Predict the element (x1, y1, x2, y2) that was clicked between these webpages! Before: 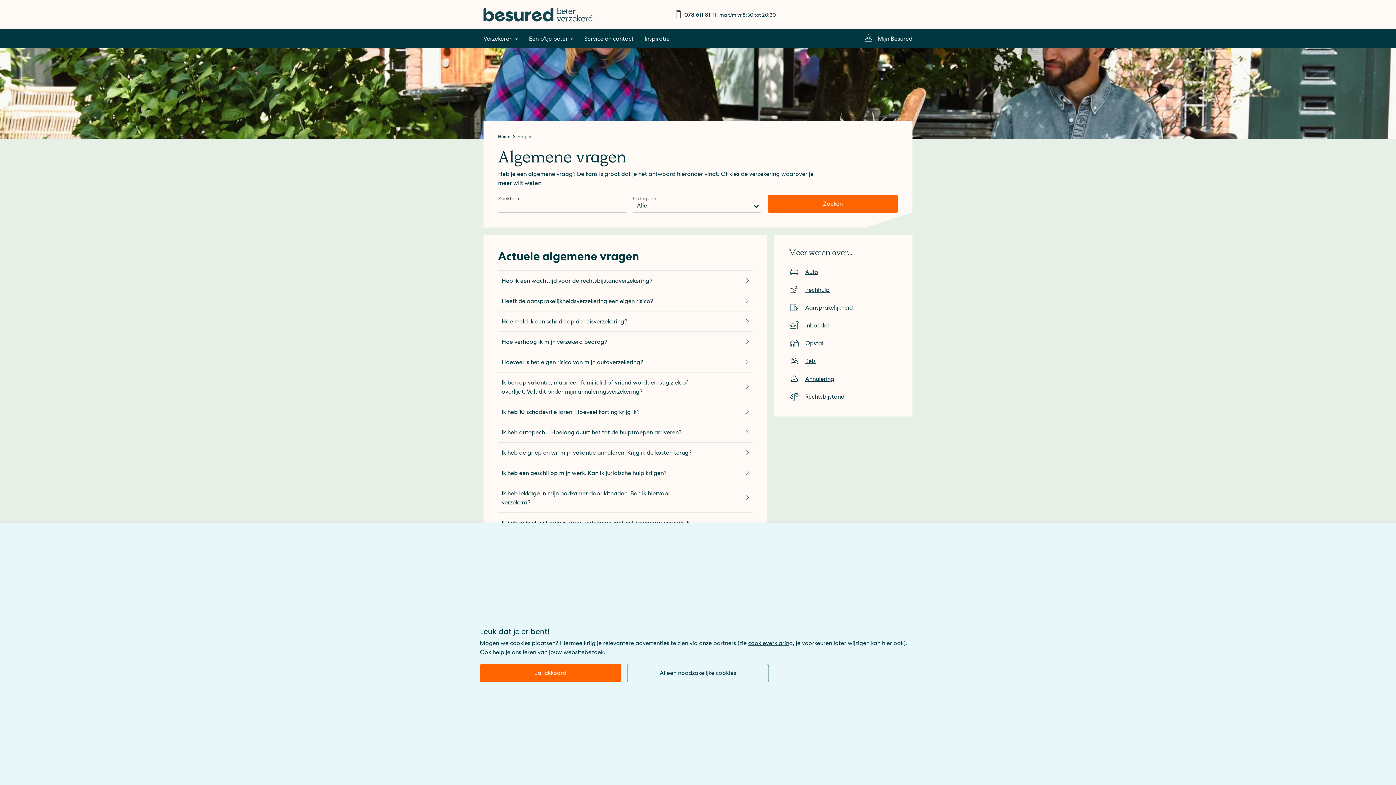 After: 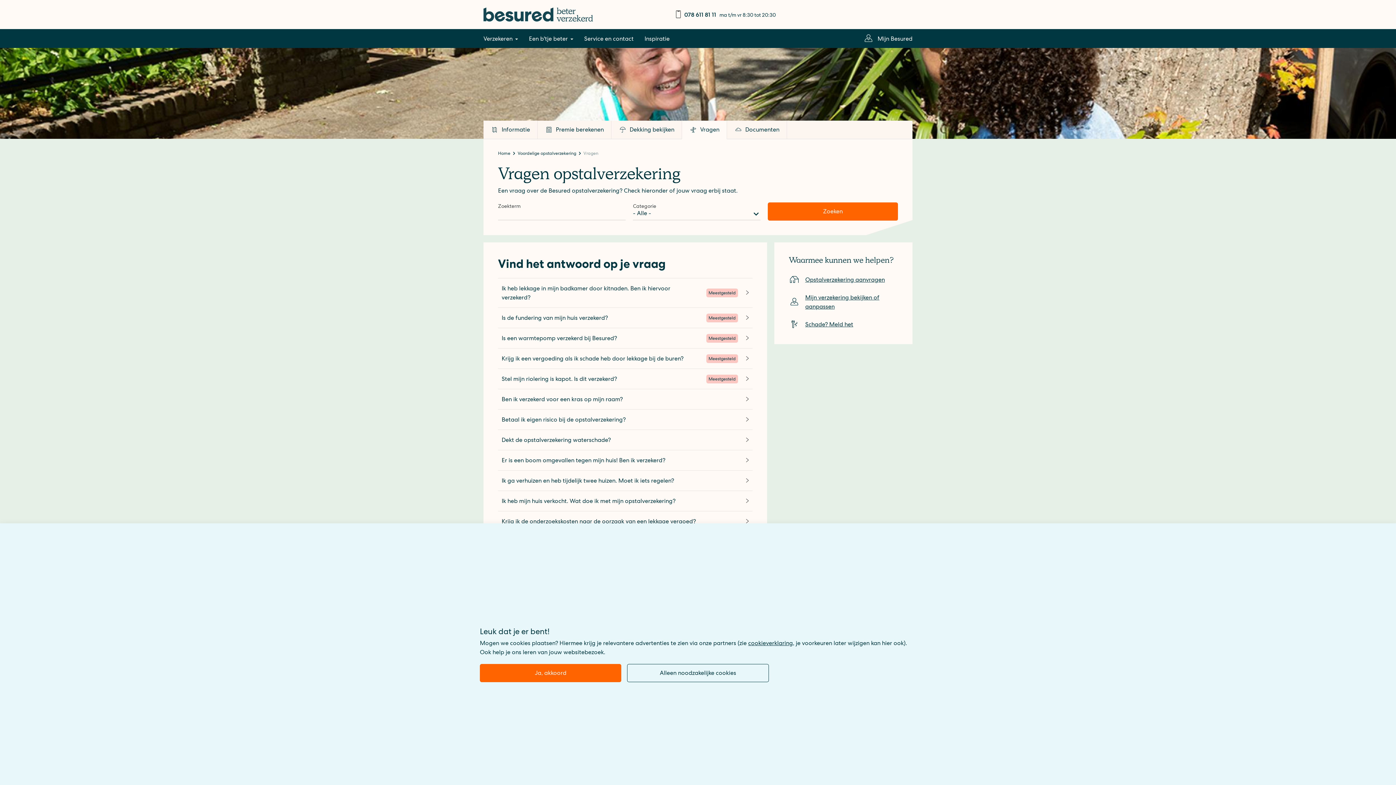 Action: label: Opstal bbox: (789, 334, 898, 352)